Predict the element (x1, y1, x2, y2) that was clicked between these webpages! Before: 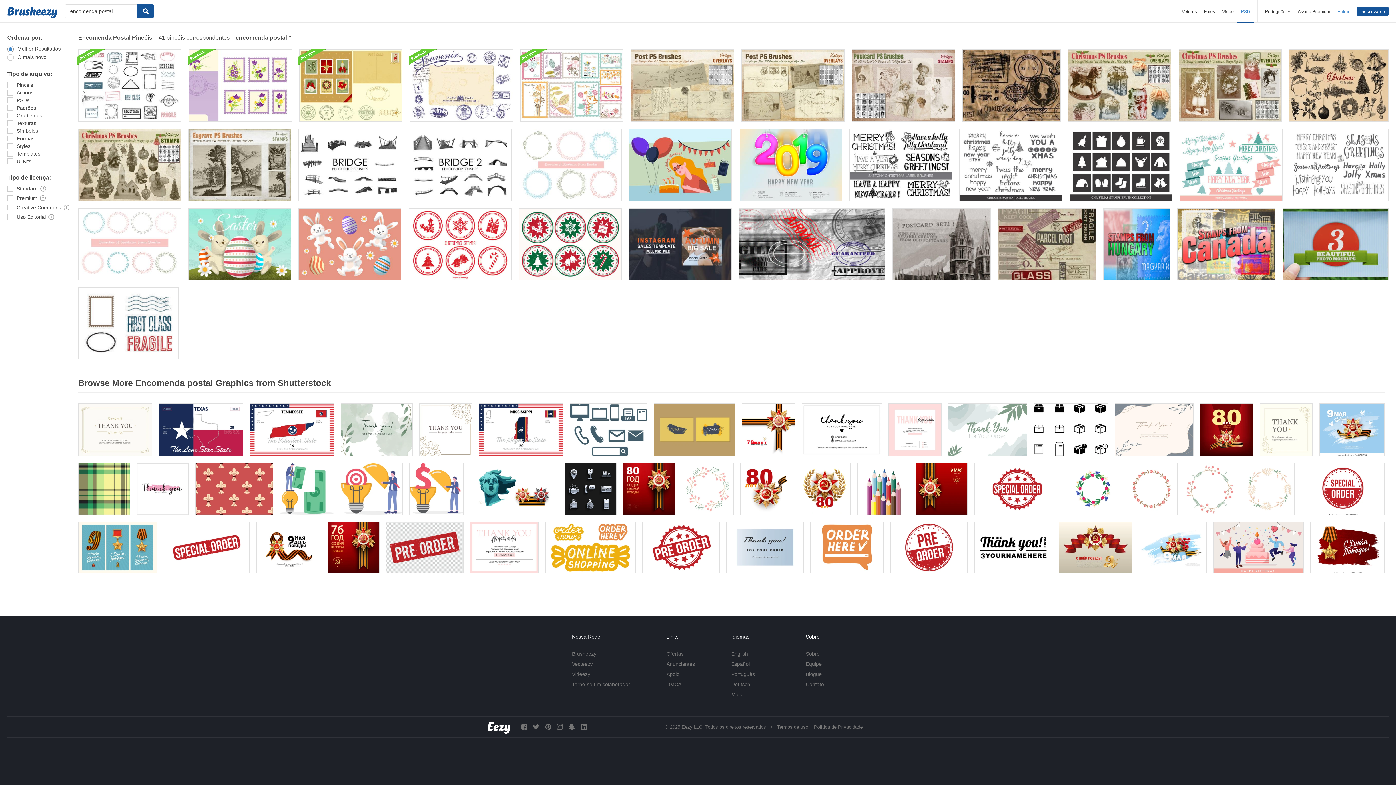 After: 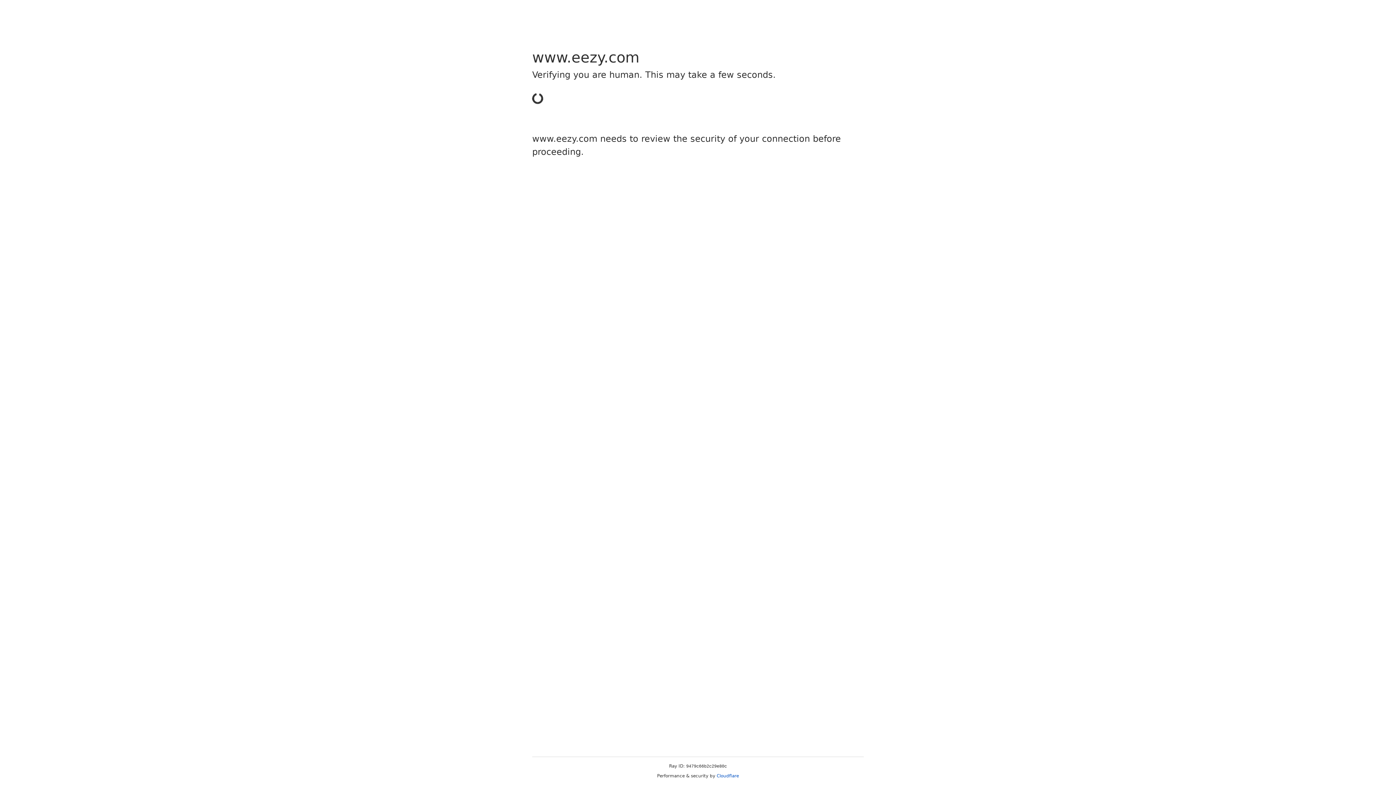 Action: bbox: (572, 681, 630, 687) label: Torne-se um colaborador